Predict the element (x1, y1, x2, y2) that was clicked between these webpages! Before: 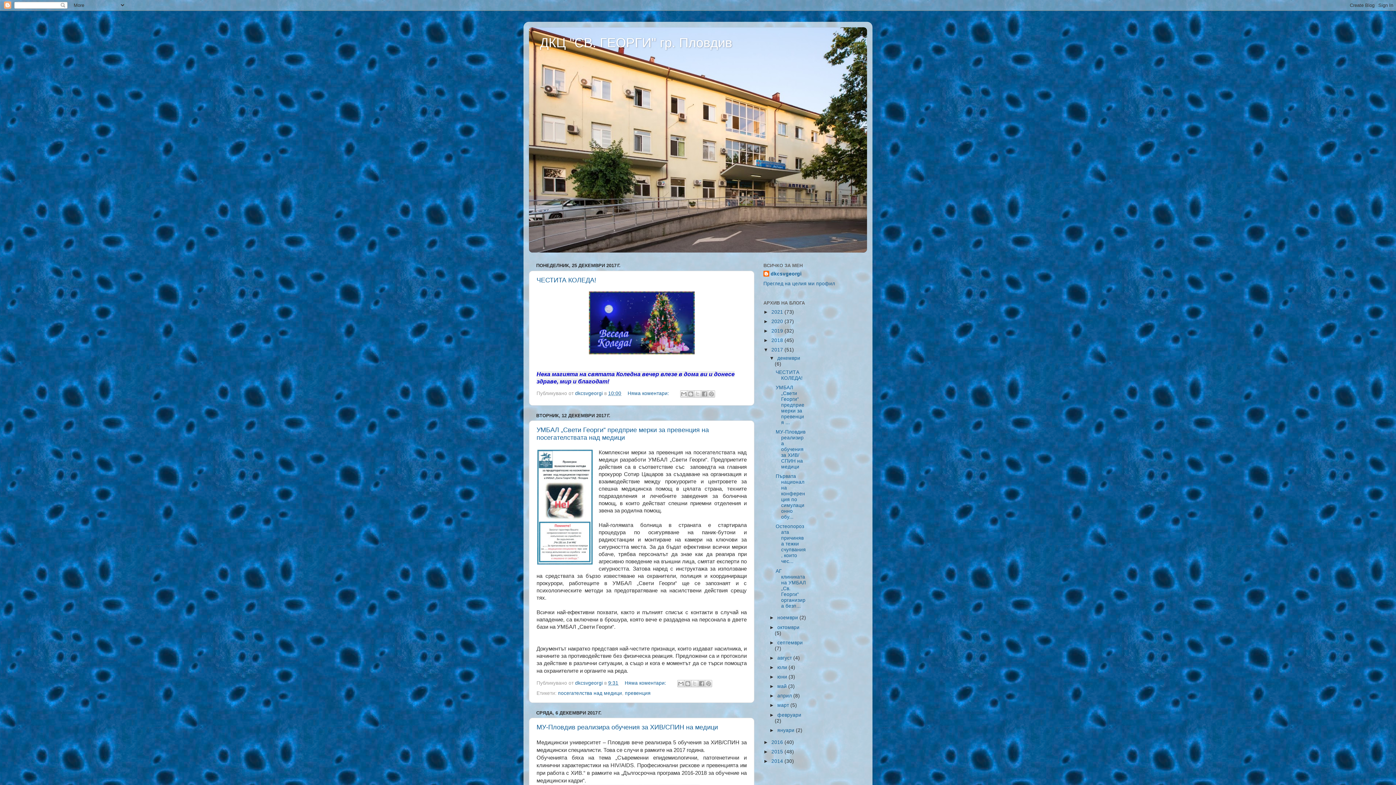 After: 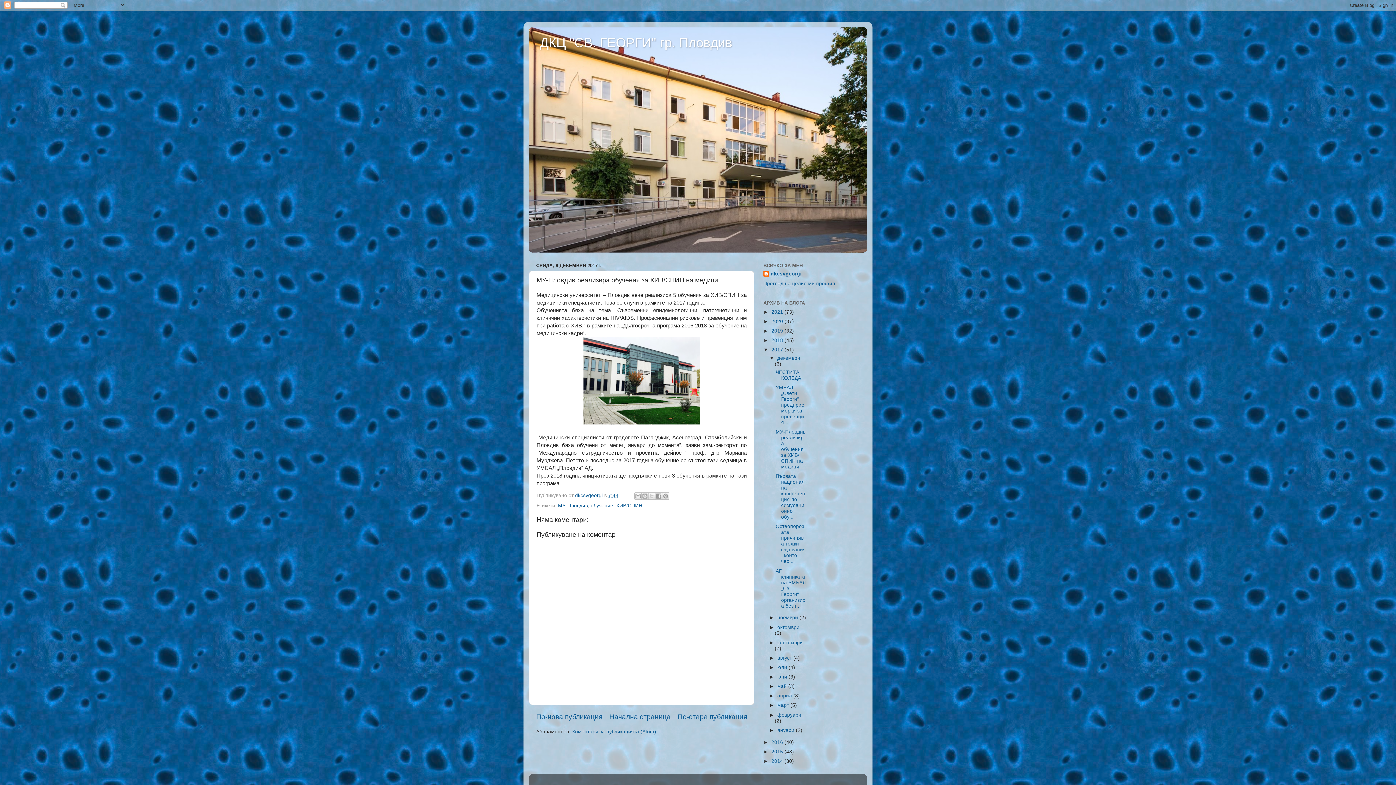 Action: label: МУ-Пловдив реализира обучения за ХИВ/СПИН на медици bbox: (536, 724, 718, 731)